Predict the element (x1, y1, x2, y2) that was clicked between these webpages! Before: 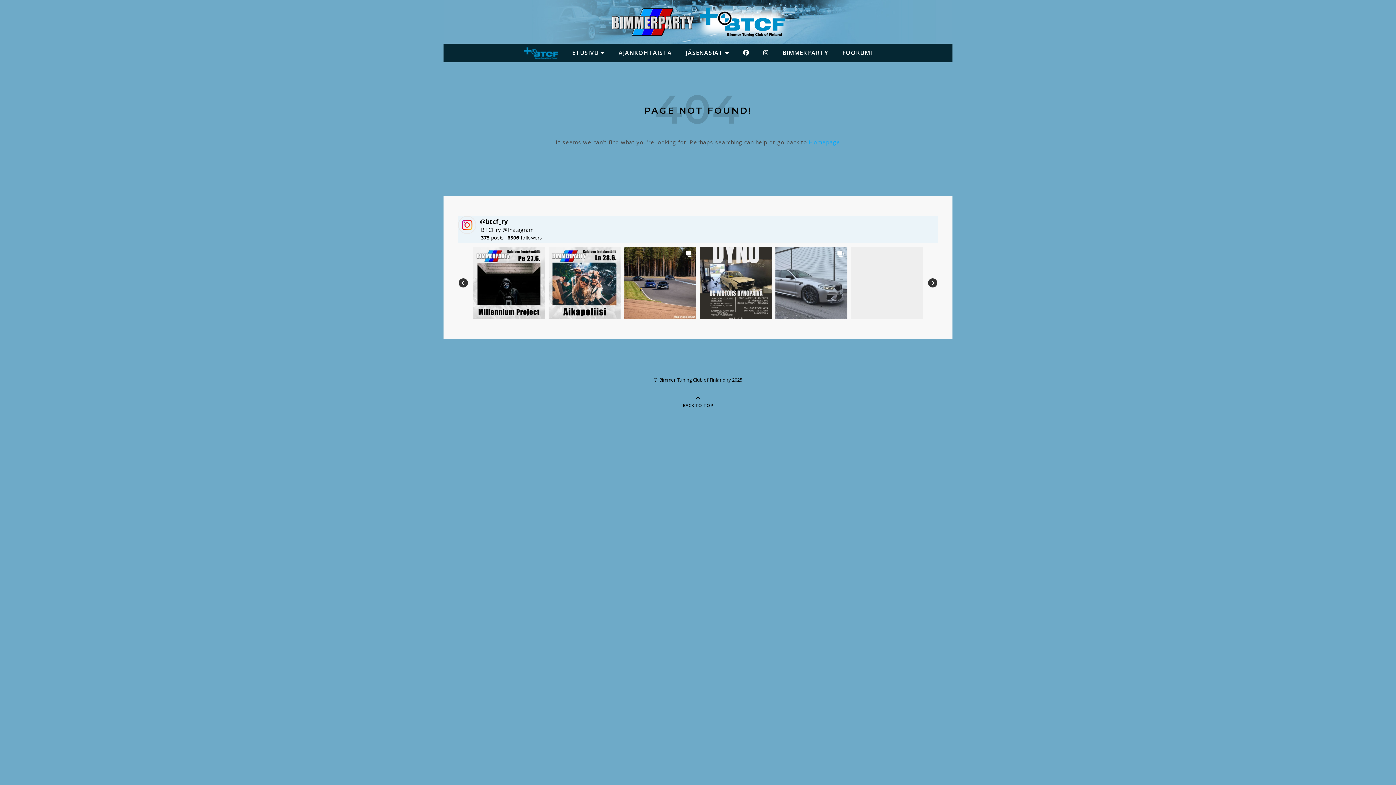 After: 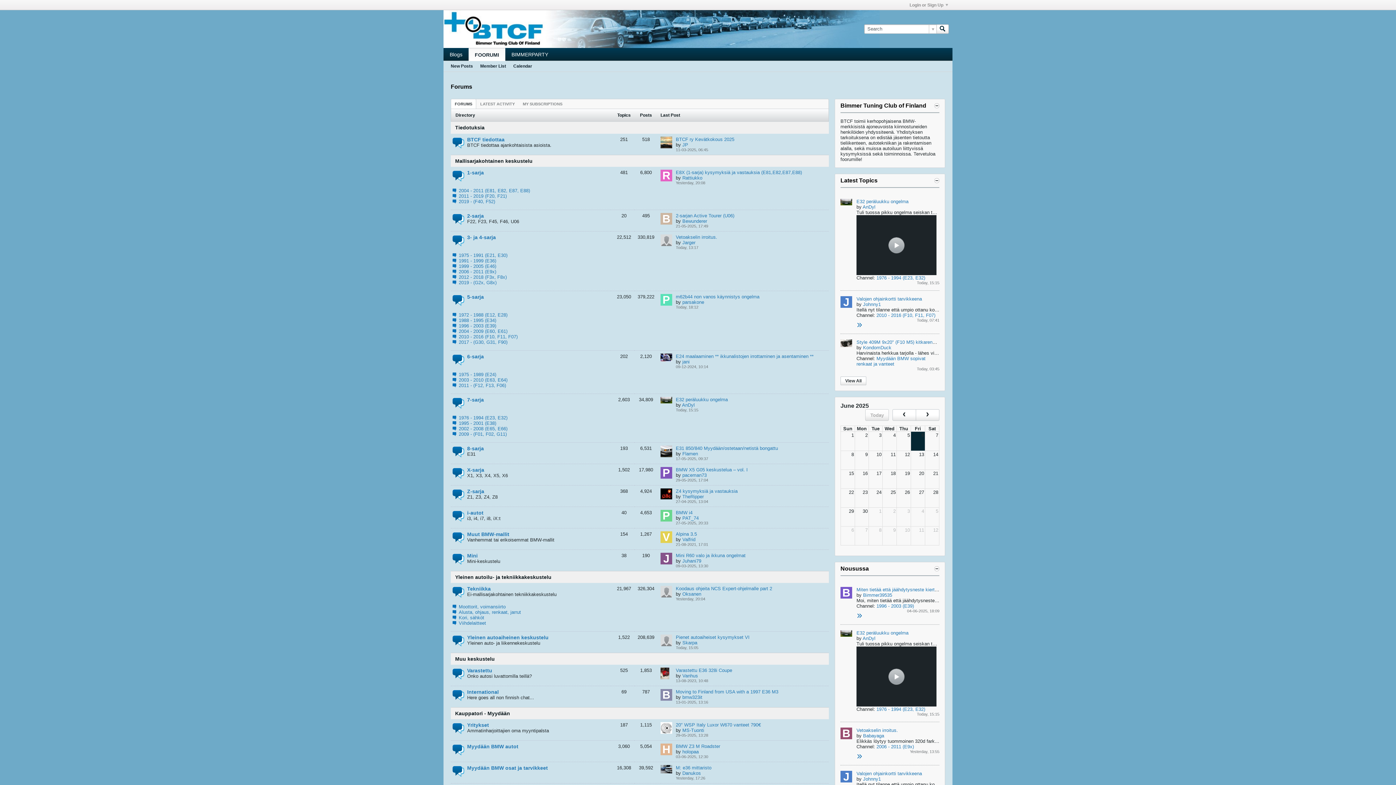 Action: bbox: (836, 43, 872, 61) label: FOORUMI